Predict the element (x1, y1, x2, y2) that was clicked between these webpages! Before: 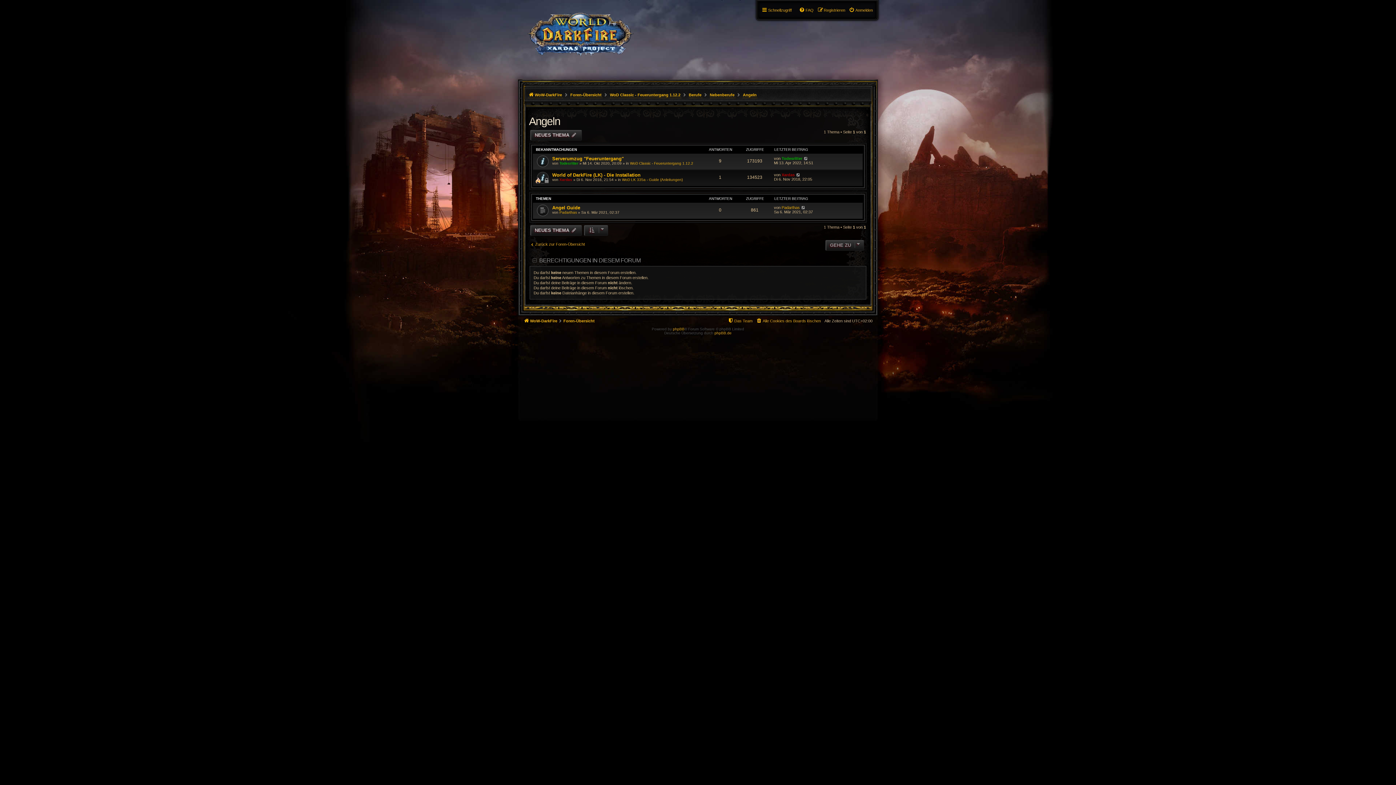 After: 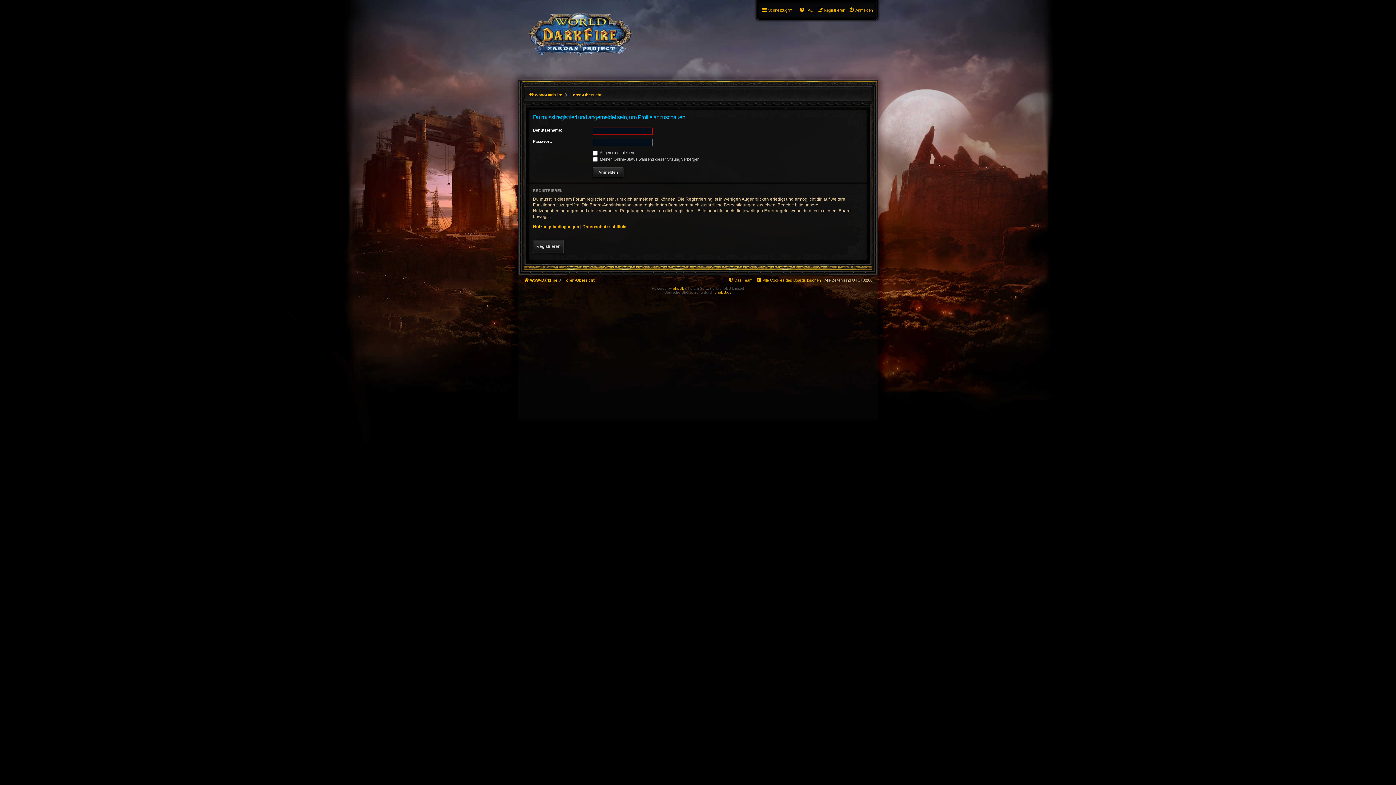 Action: label: Padarthas bbox: (781, 205, 800, 209)